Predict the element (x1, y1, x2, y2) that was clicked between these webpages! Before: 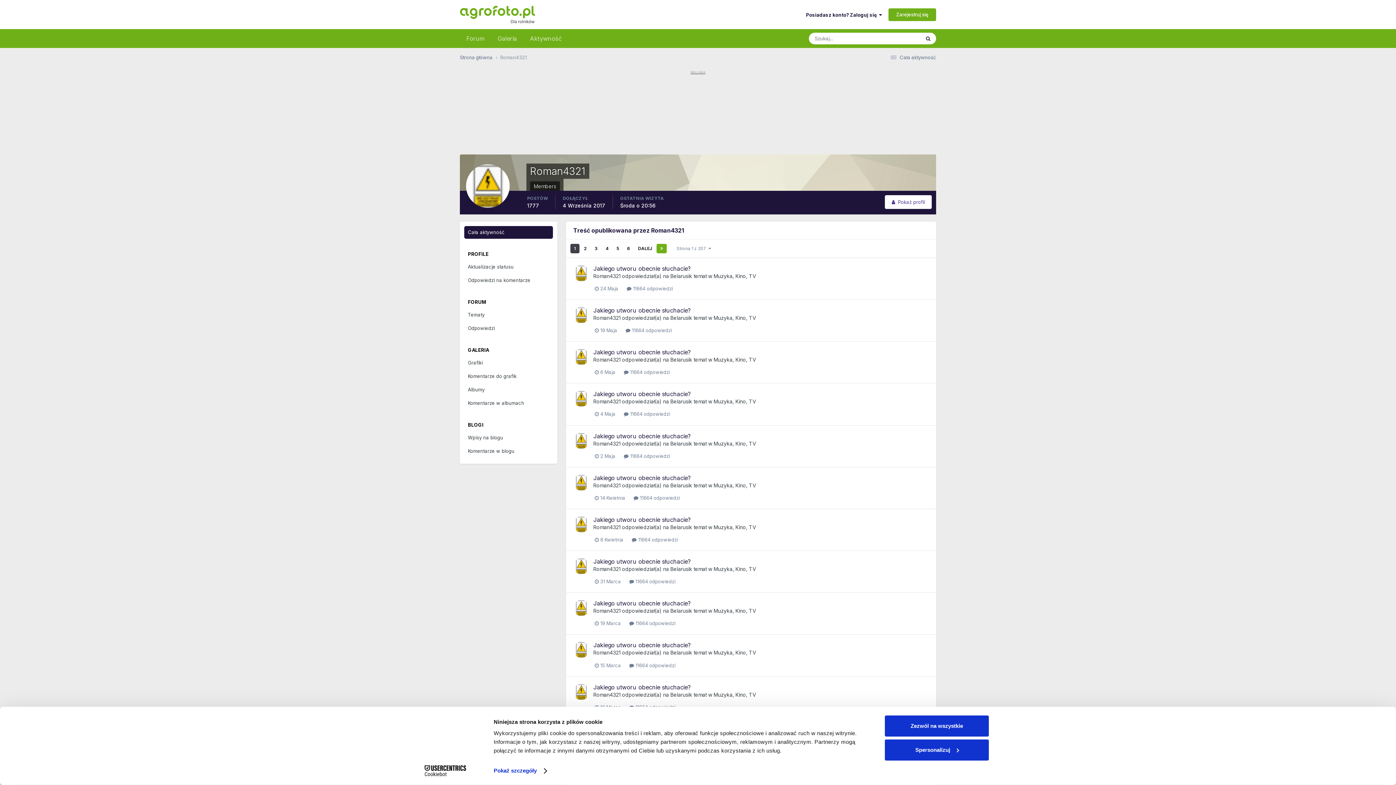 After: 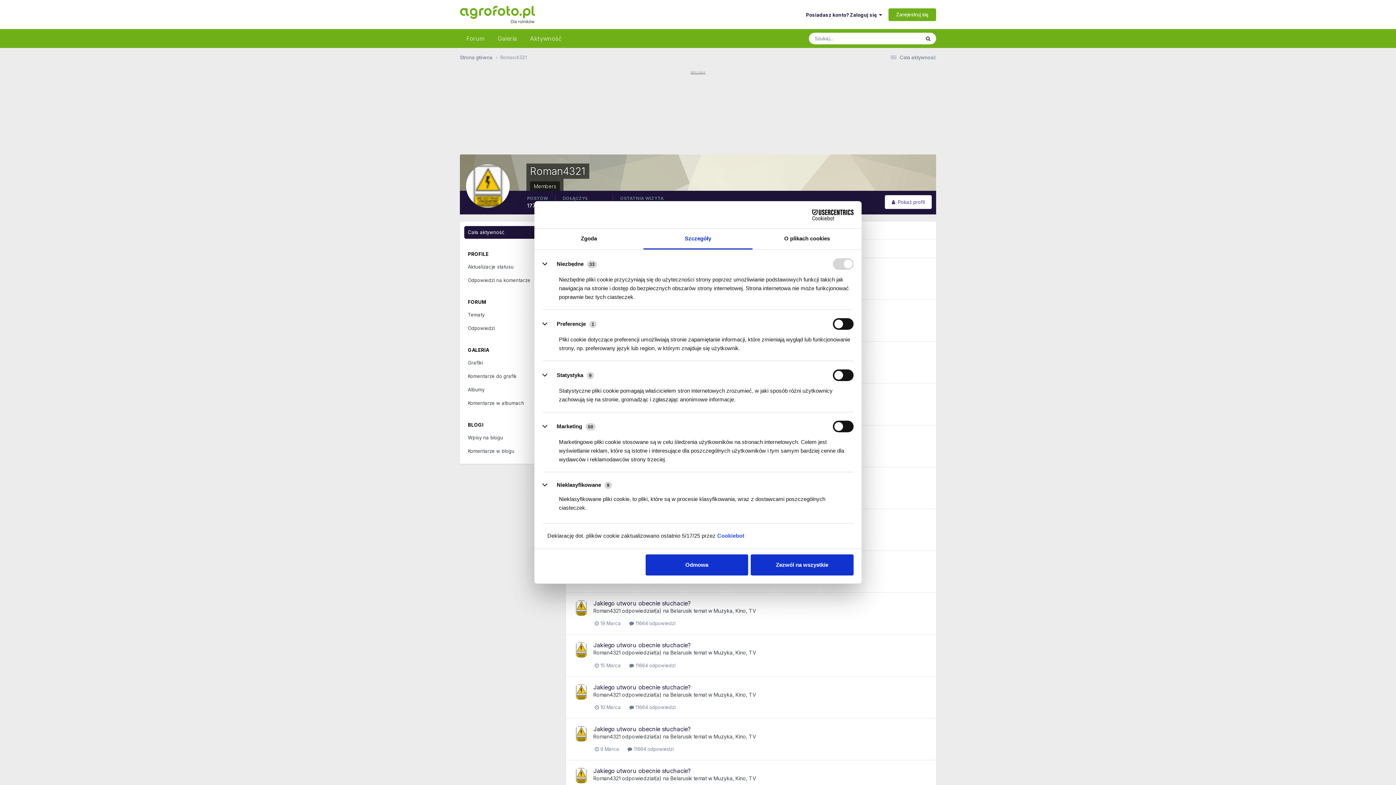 Action: bbox: (493, 765, 546, 776) label: Pokaż szczegóły